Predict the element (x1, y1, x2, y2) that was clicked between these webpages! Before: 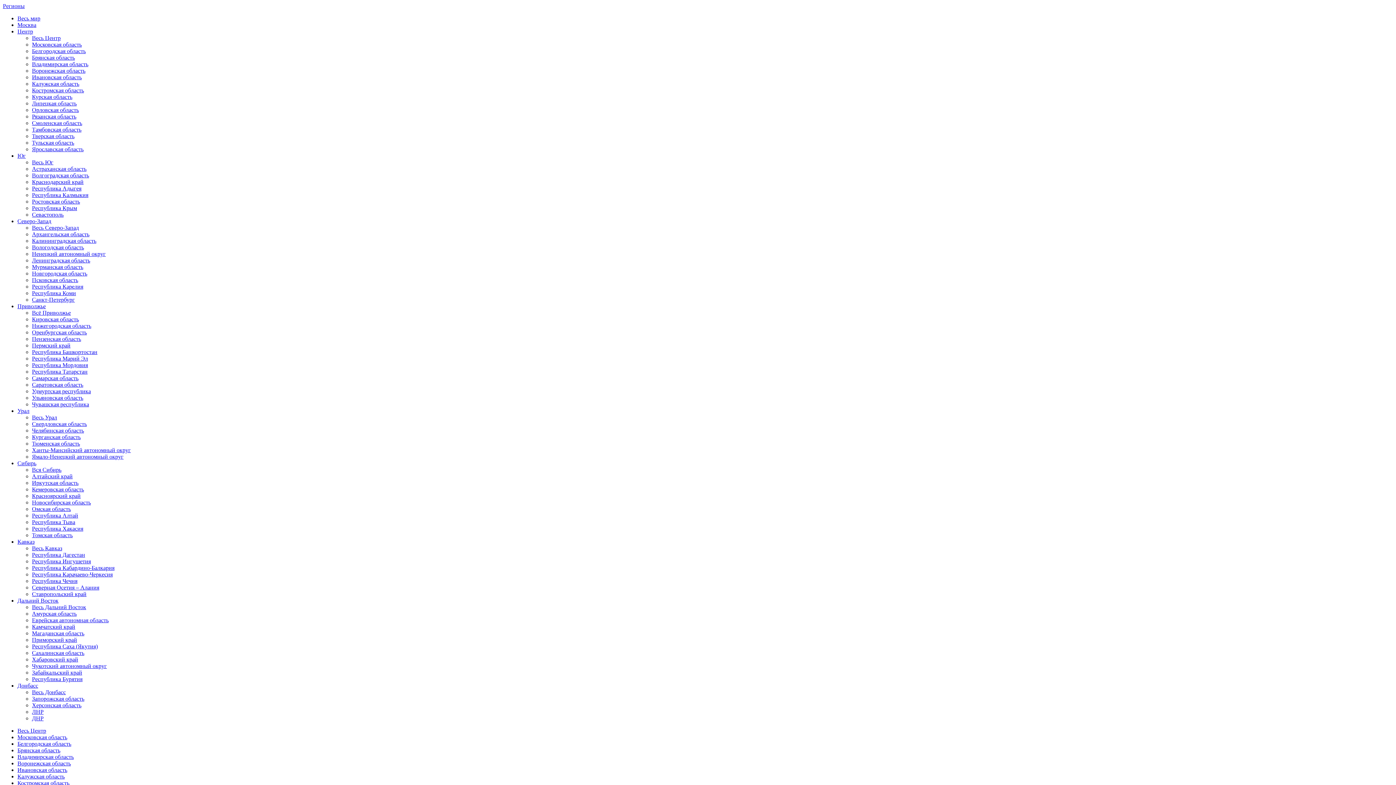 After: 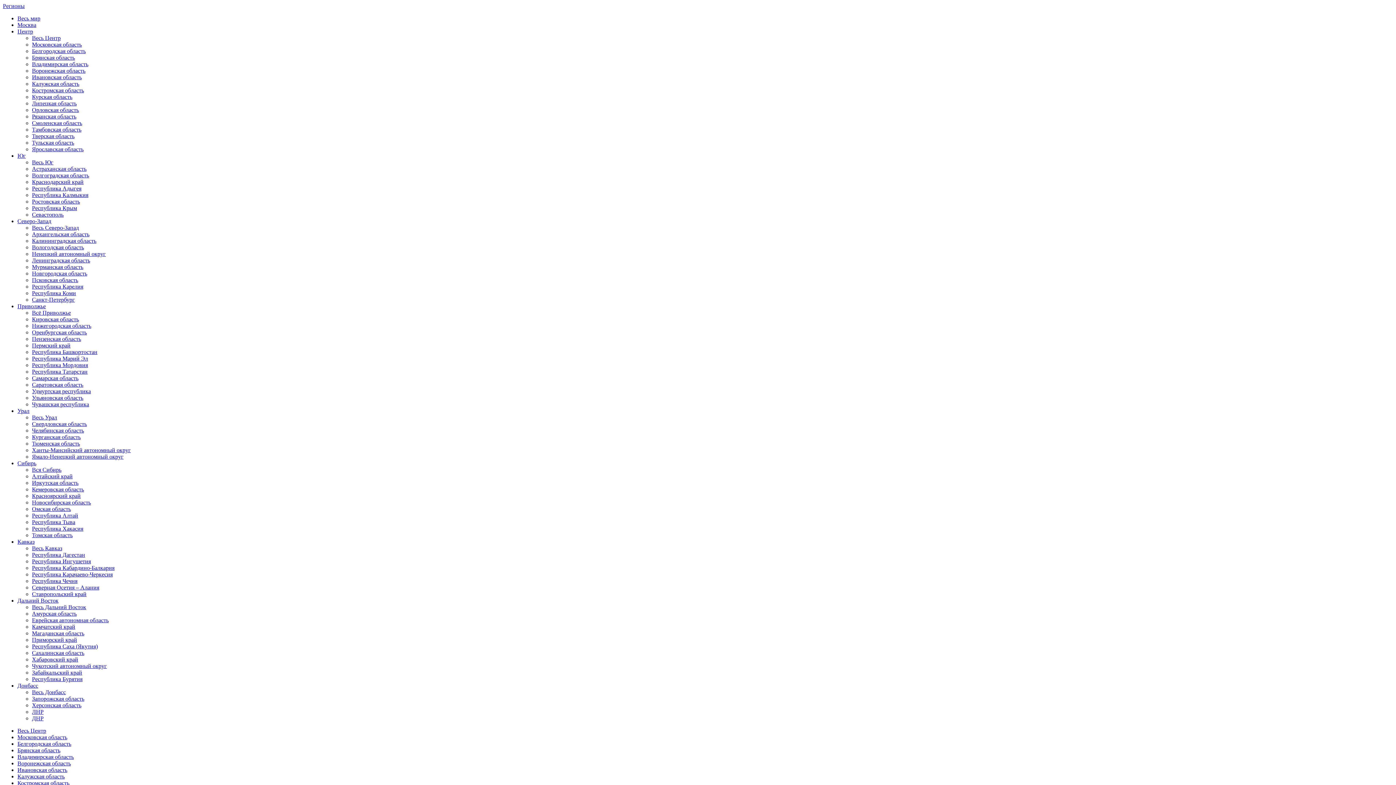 Action: label: Республика Татарстан bbox: (32, 368, 87, 374)